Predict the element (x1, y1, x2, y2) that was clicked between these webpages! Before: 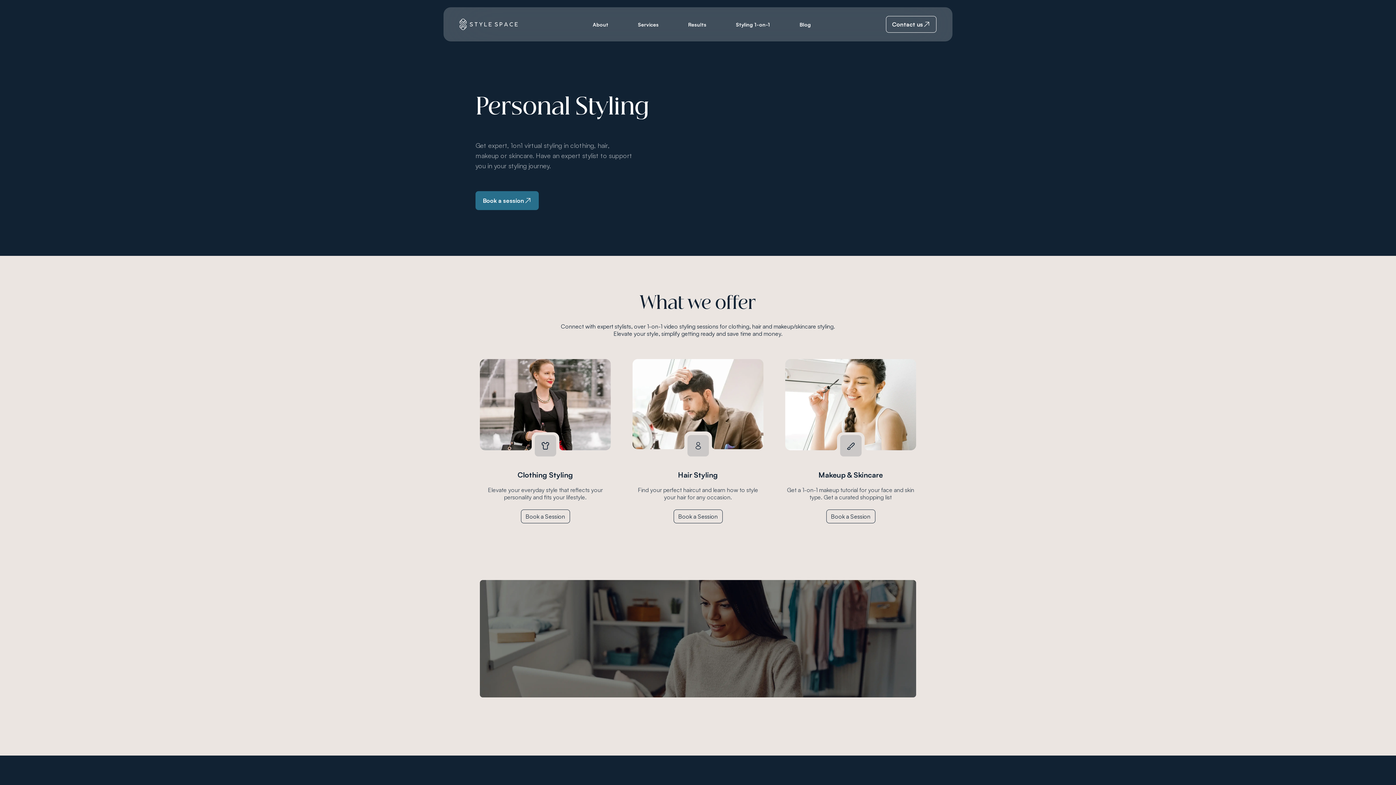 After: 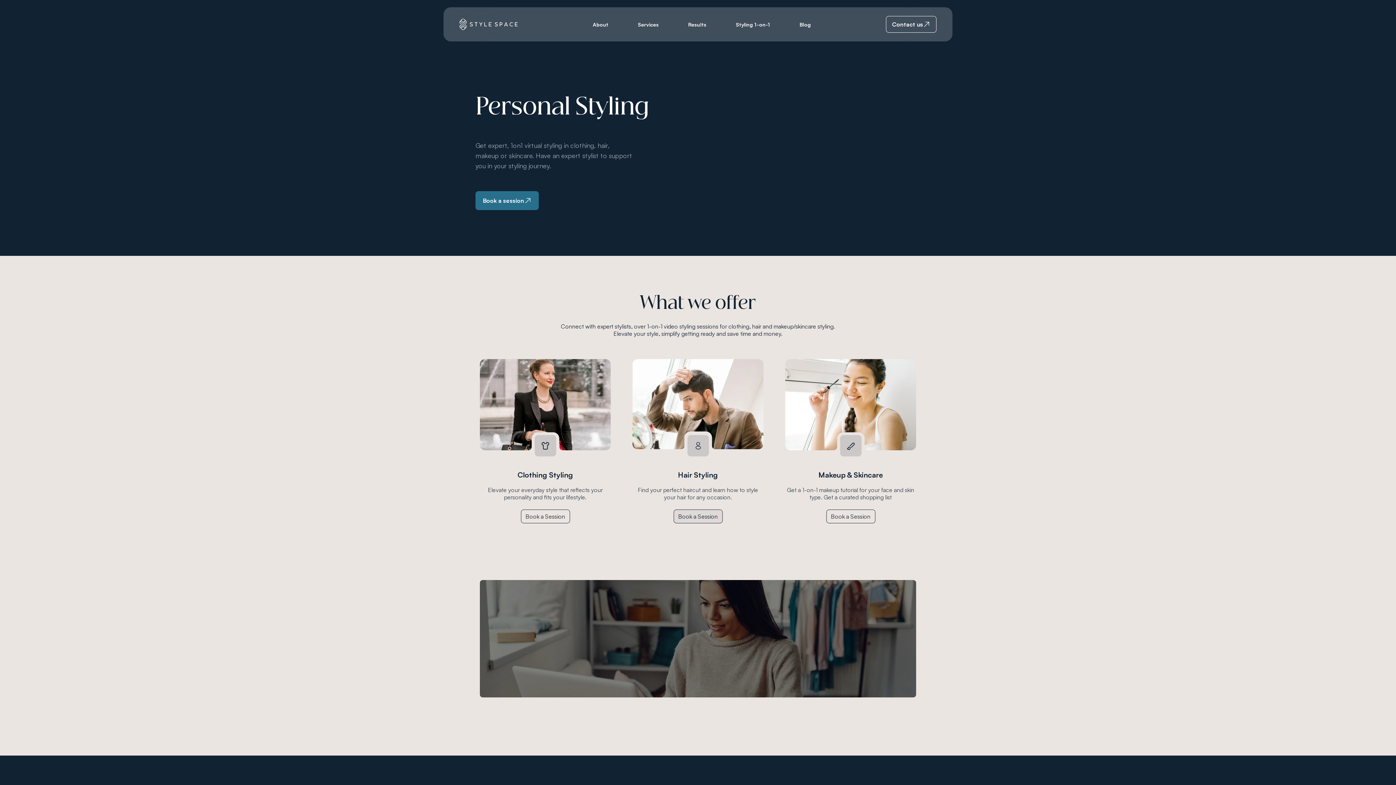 Action: label: Book a Session bbox: (673, 509, 722, 523)